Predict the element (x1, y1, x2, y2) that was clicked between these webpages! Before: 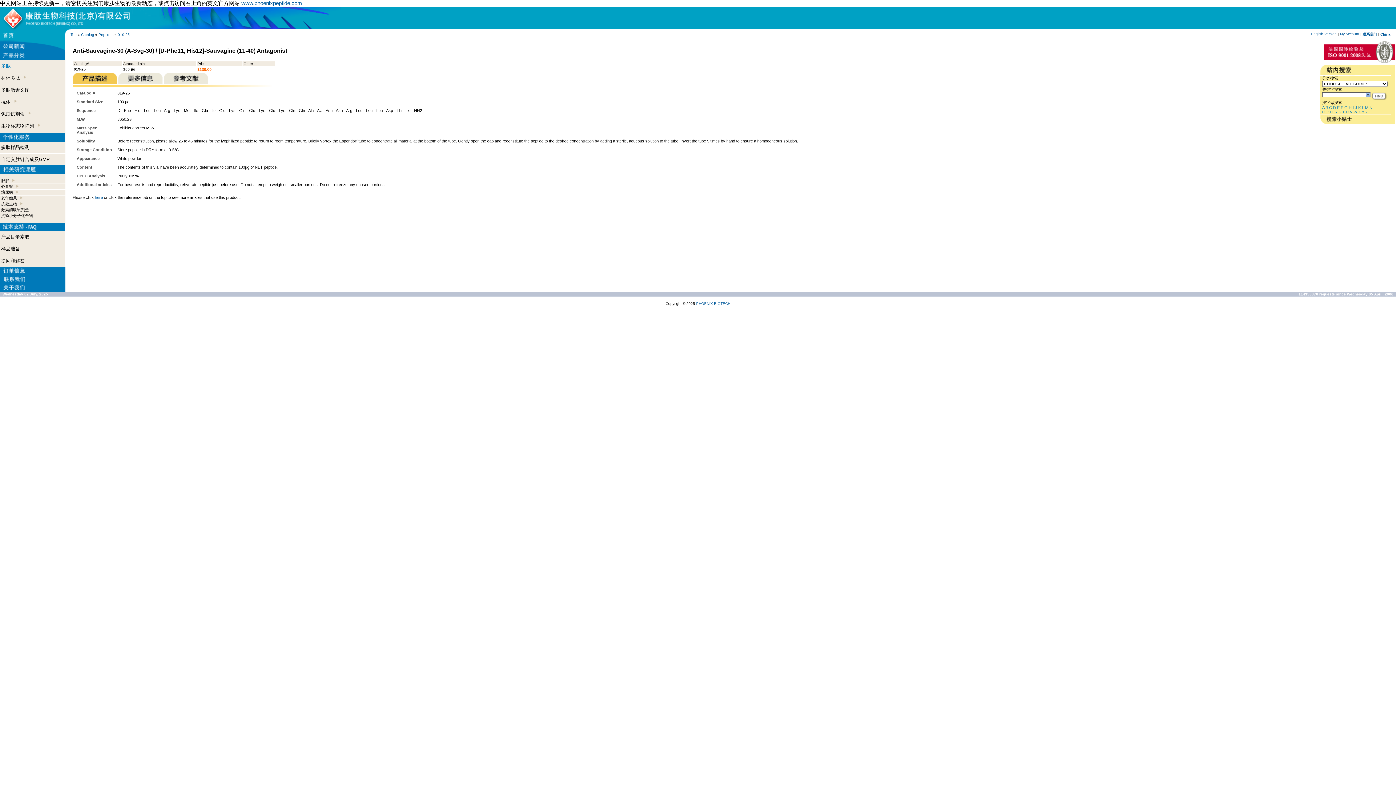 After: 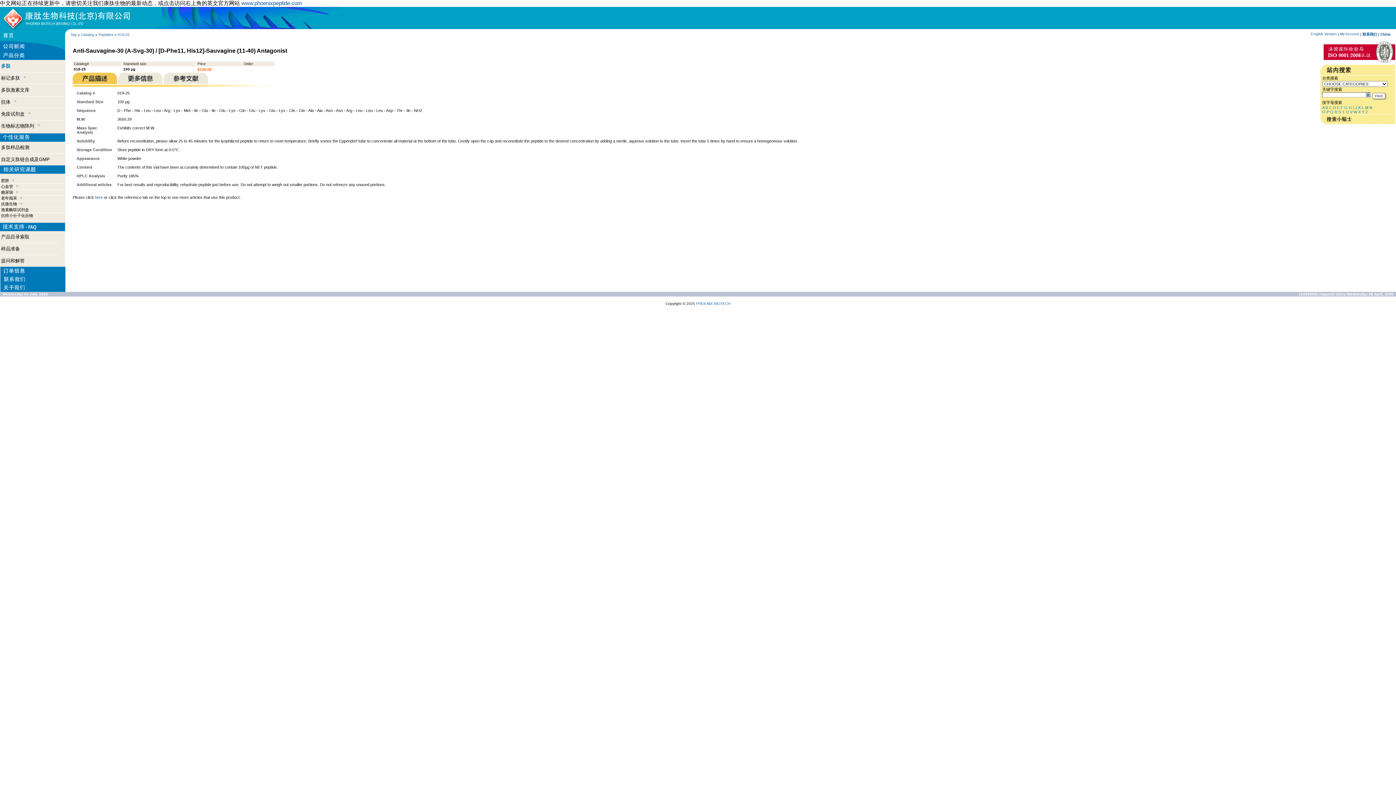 Action: bbox: (1369, 105, 1372, 109) label: N